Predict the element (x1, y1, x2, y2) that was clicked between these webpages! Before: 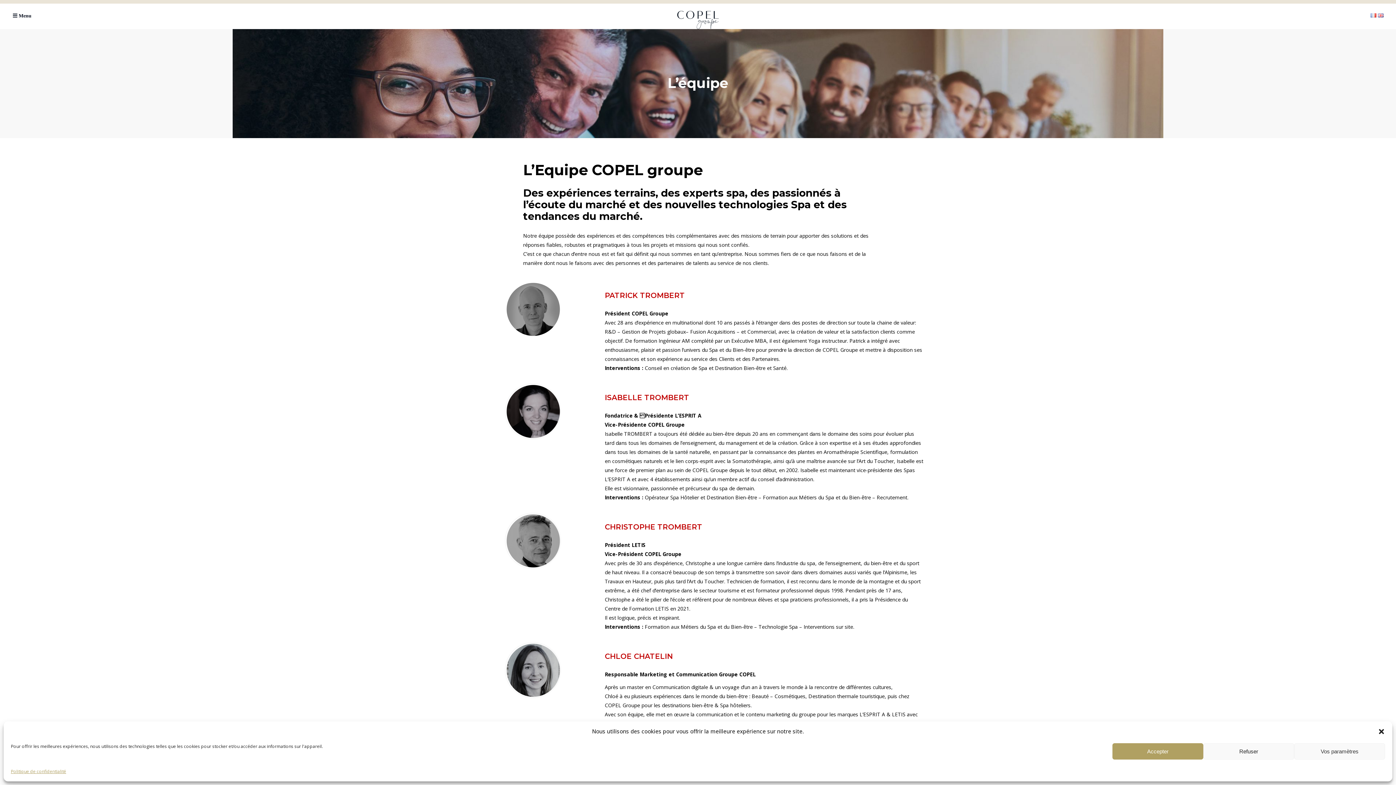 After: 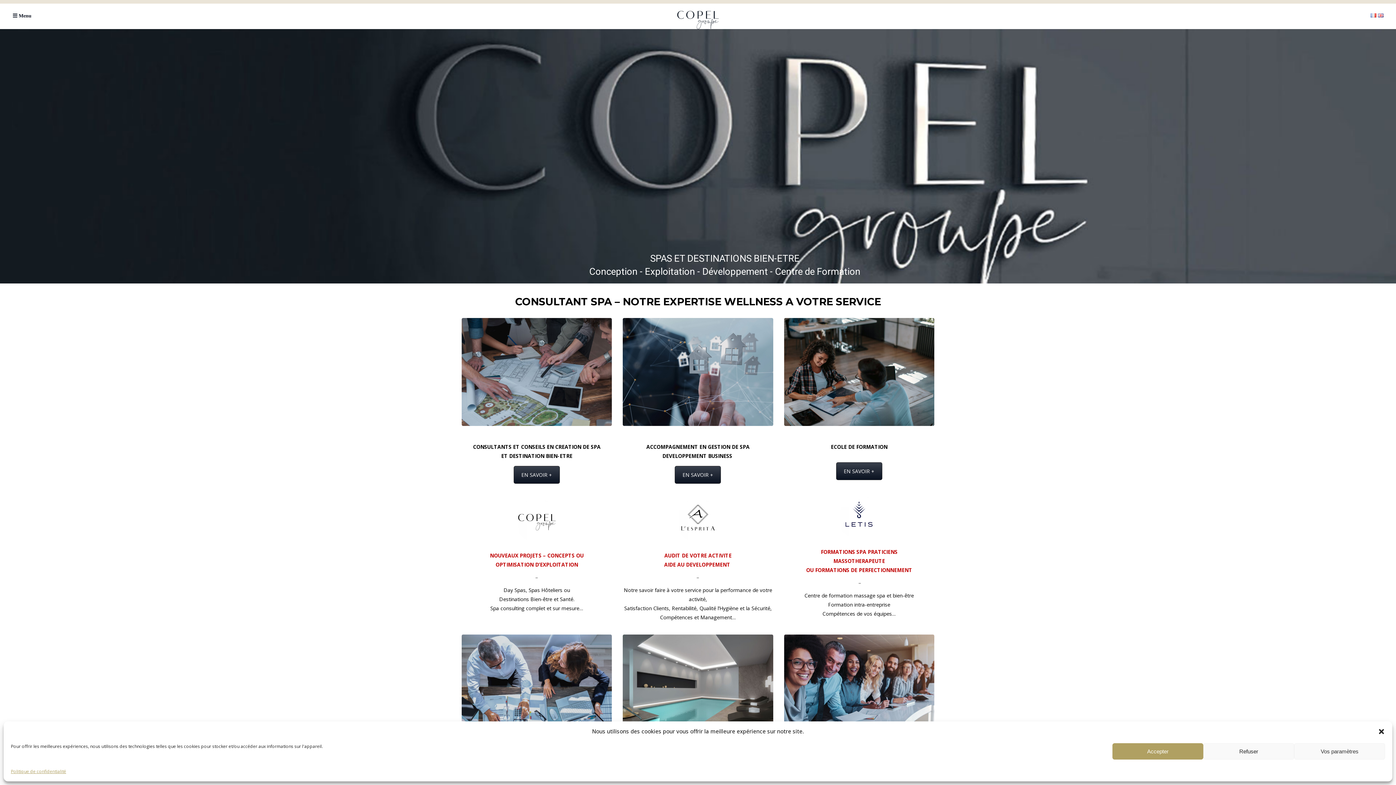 Action: bbox: (1370, 12, 1376, 18)